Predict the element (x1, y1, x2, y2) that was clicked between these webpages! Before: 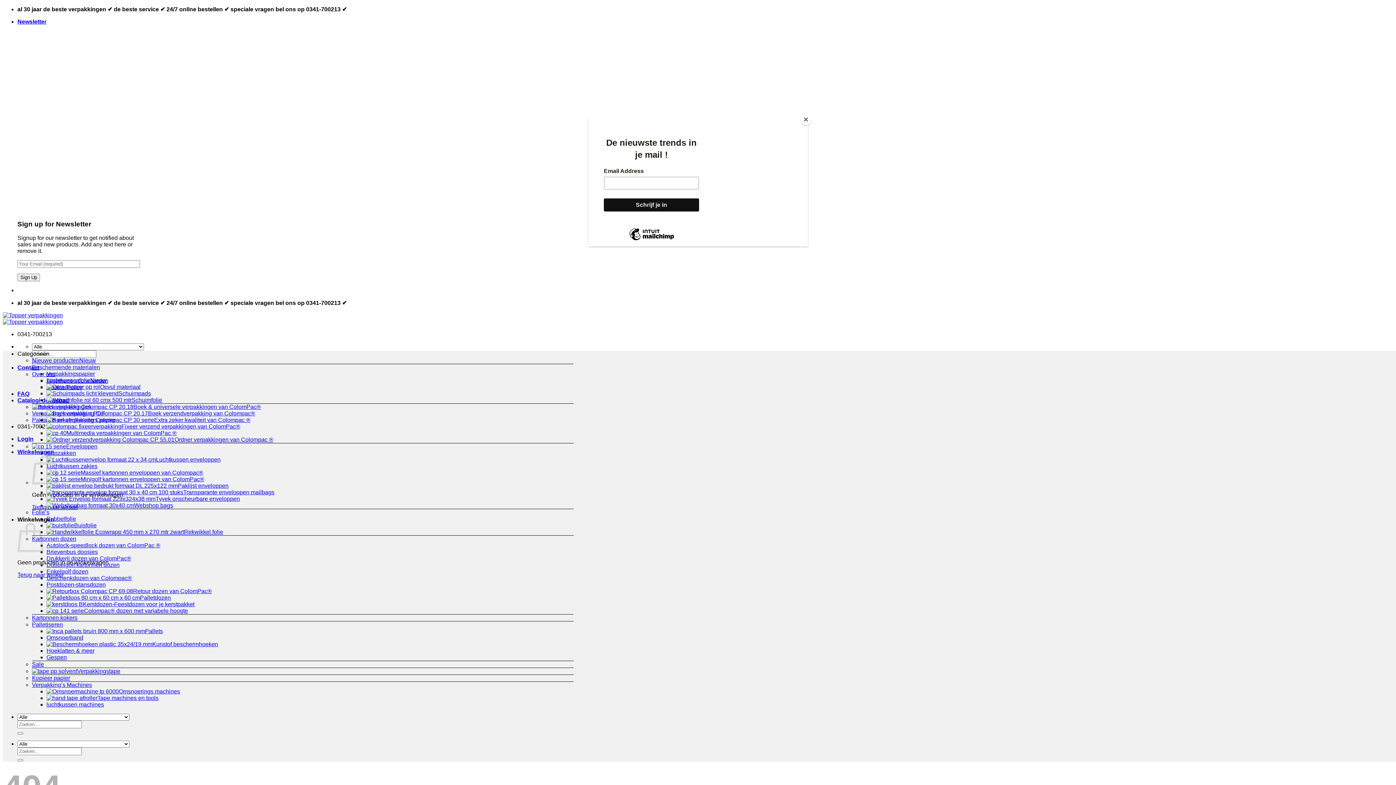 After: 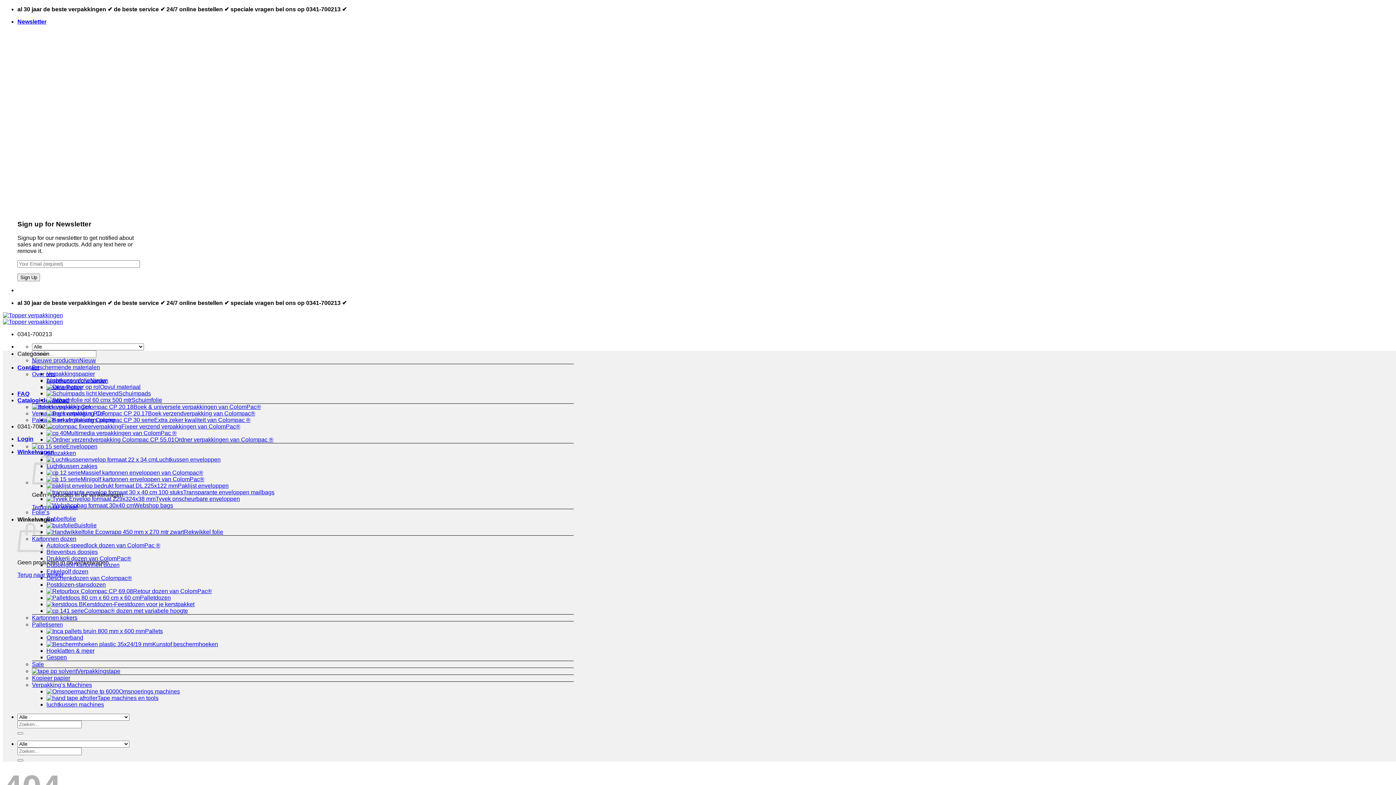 Action: bbox: (800, 114, 811, 125) label: Close